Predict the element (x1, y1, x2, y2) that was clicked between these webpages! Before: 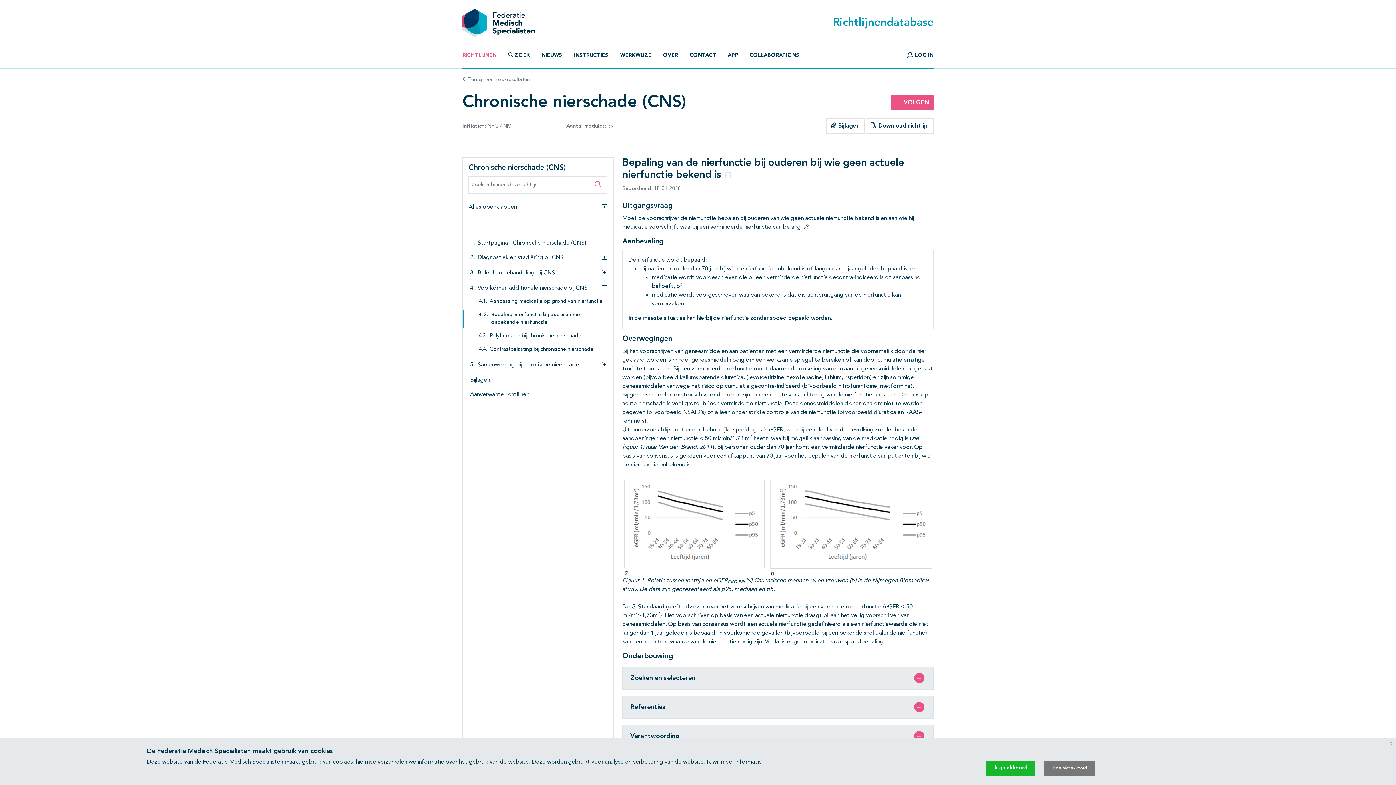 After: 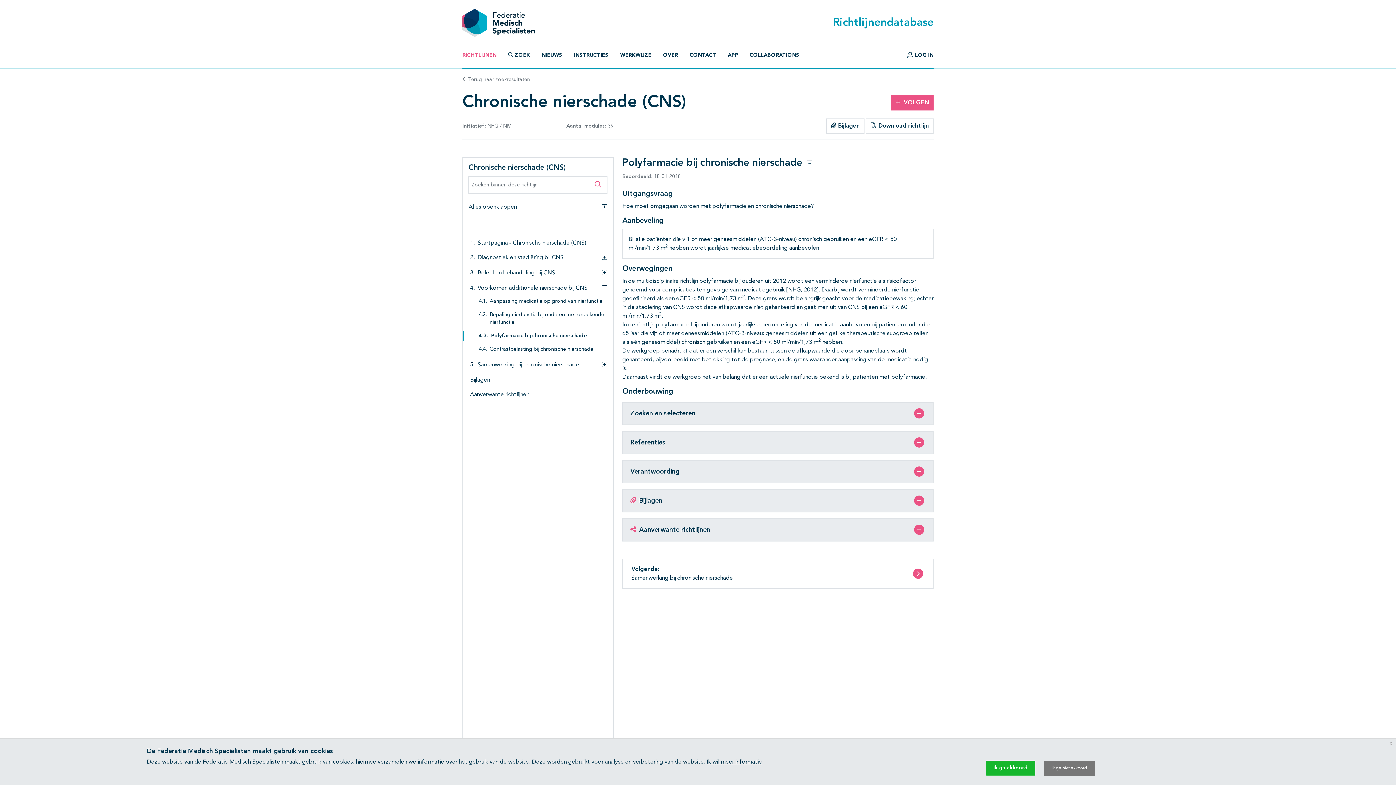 Action: label: Polyfarmacie bij chronische nierschade bbox: (489, 332, 581, 340)